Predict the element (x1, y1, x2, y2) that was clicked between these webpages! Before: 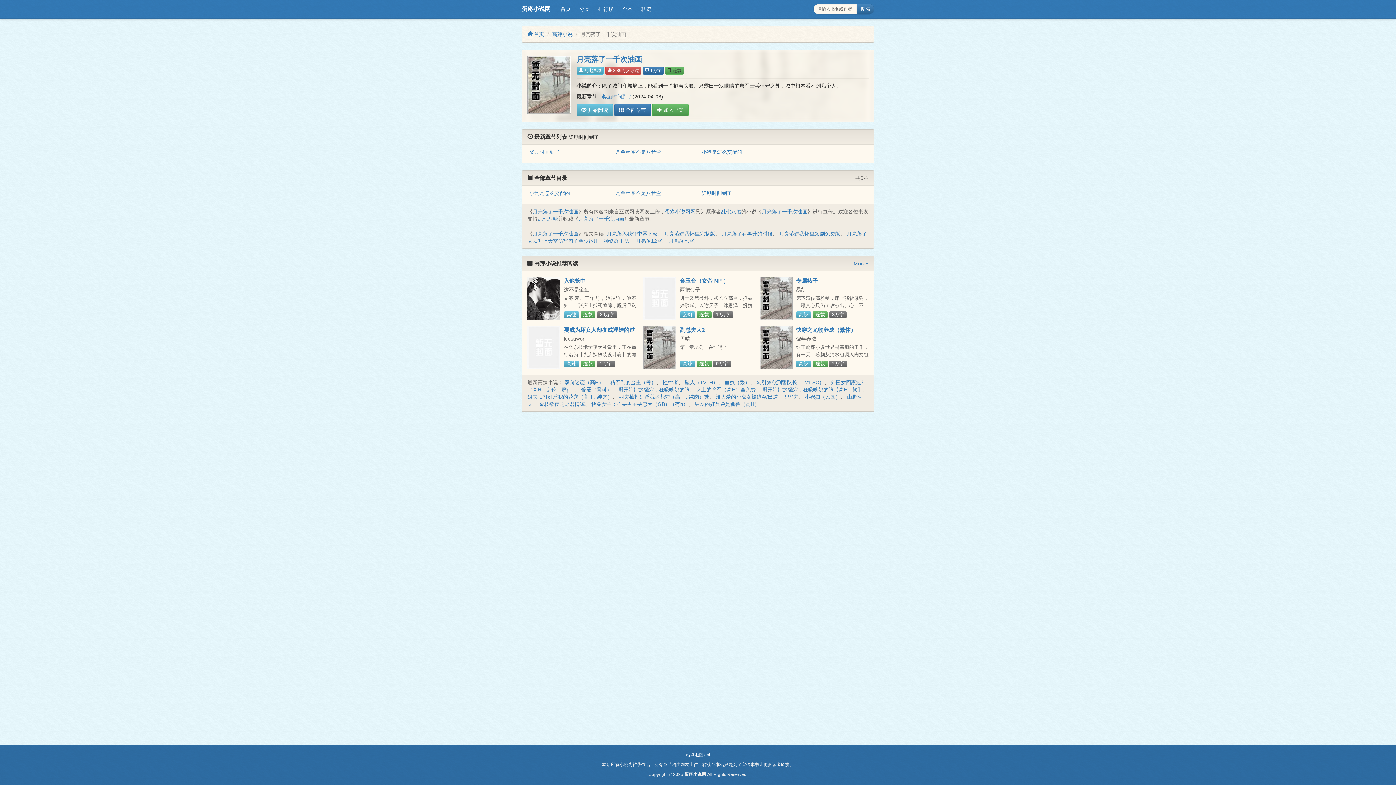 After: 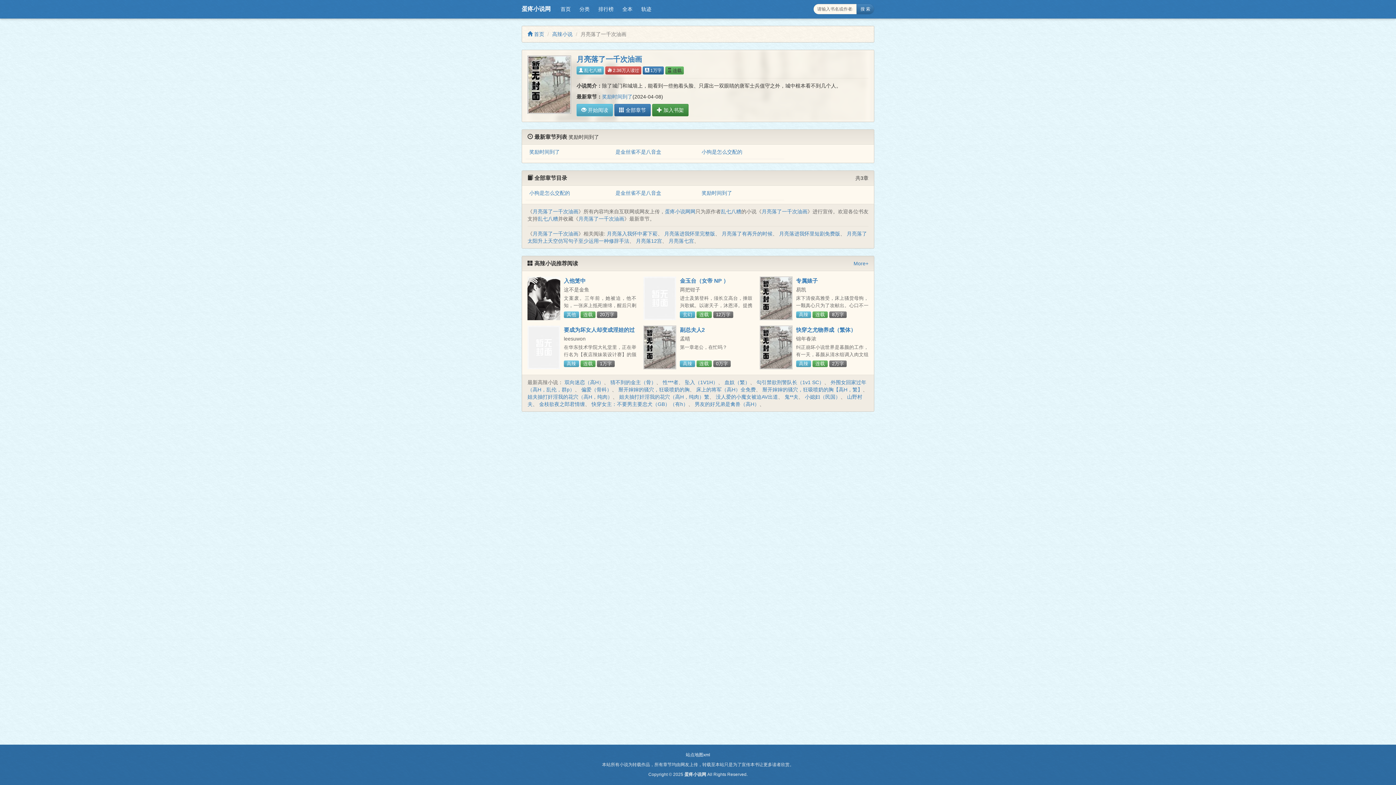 Action: label:  加入书架 bbox: (652, 104, 688, 116)